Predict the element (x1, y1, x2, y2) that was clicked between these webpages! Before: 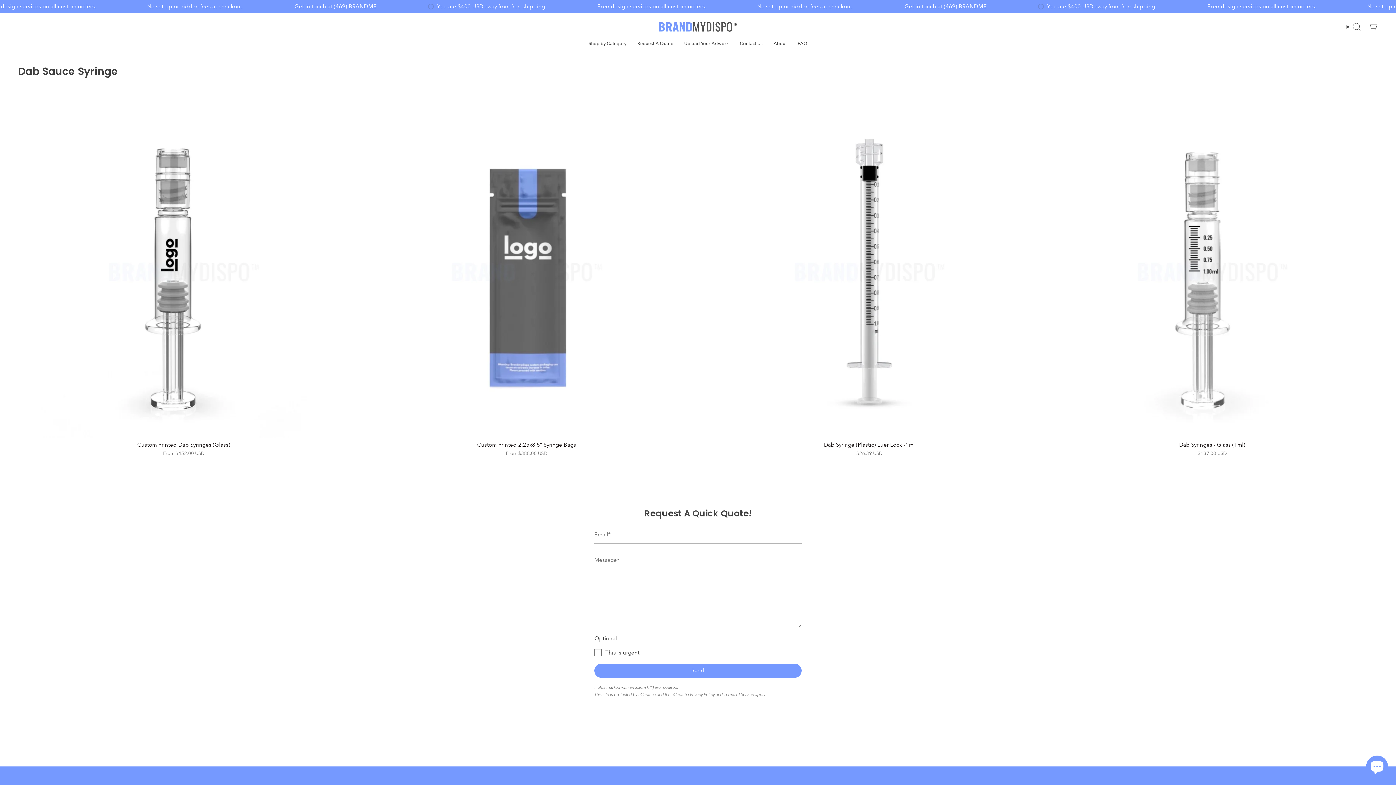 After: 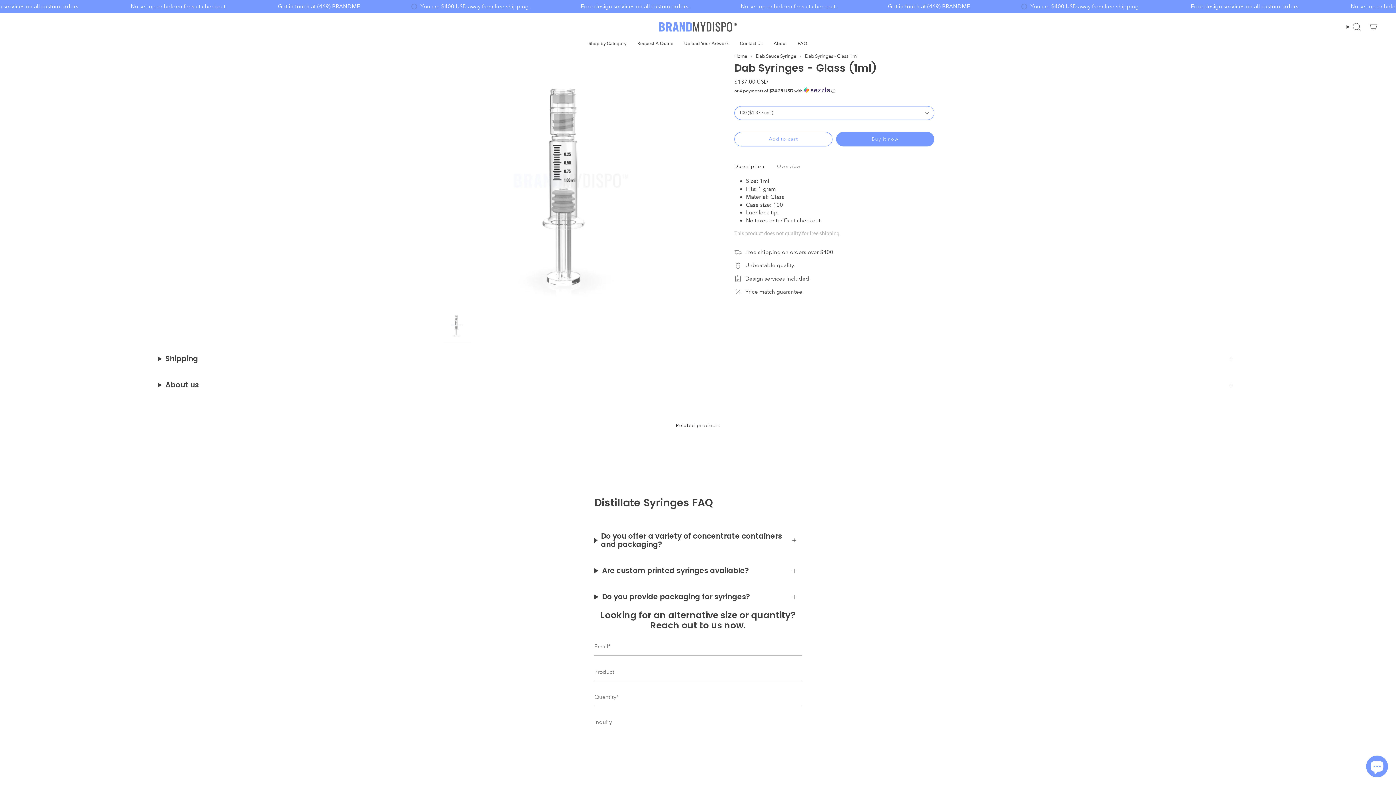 Action: bbox: (1046, 106, 1378, 437) label: Dab Syringes - Glass (1ml)